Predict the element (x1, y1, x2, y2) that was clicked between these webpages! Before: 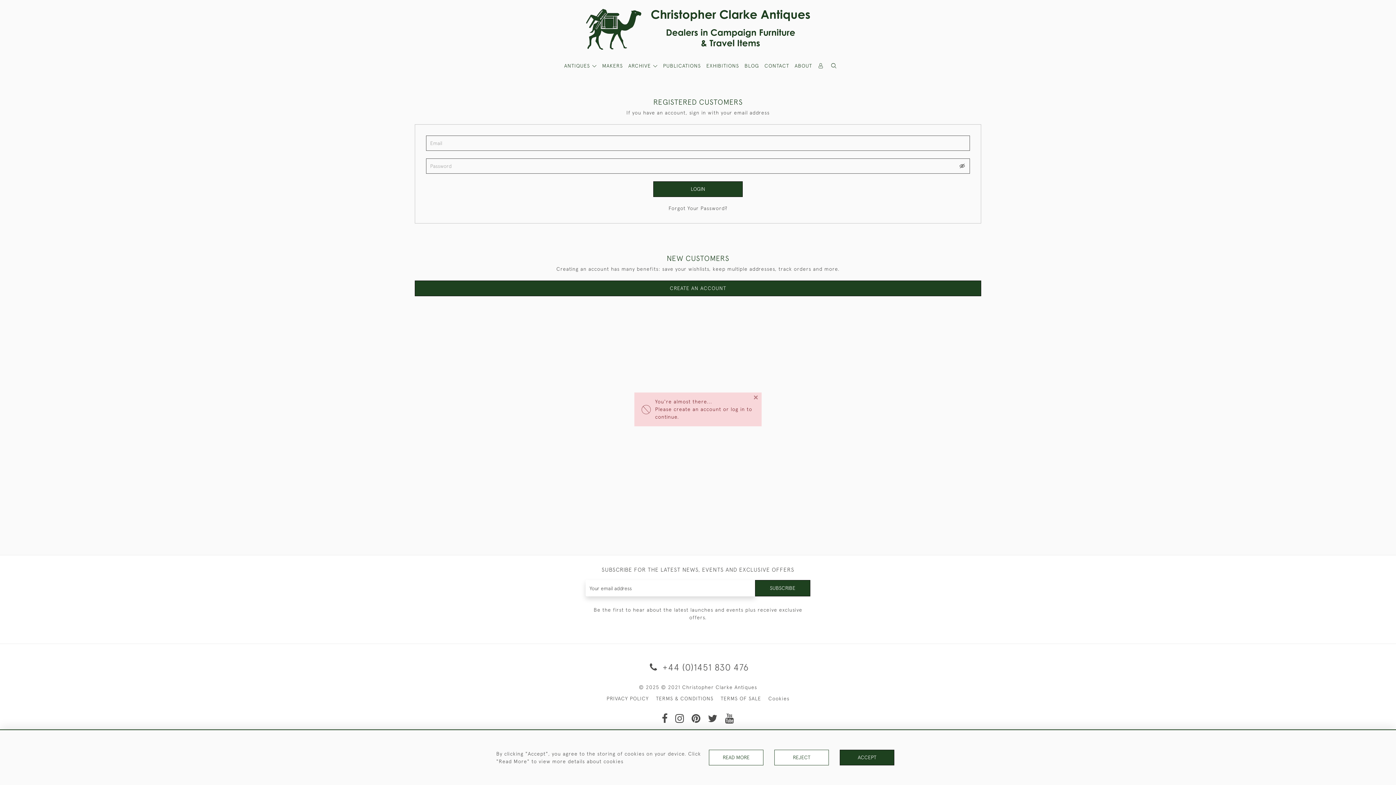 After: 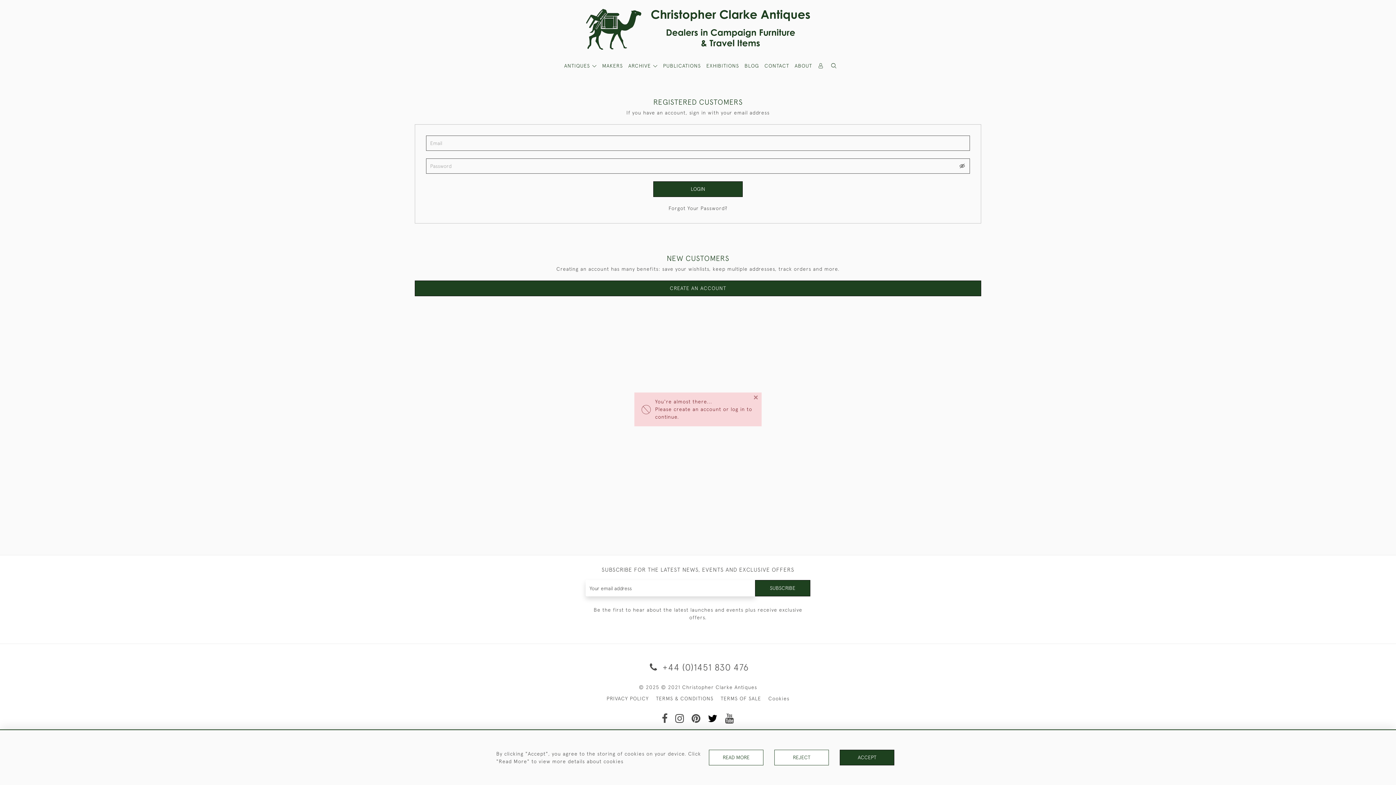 Action: bbox: (708, 717, 718, 723)